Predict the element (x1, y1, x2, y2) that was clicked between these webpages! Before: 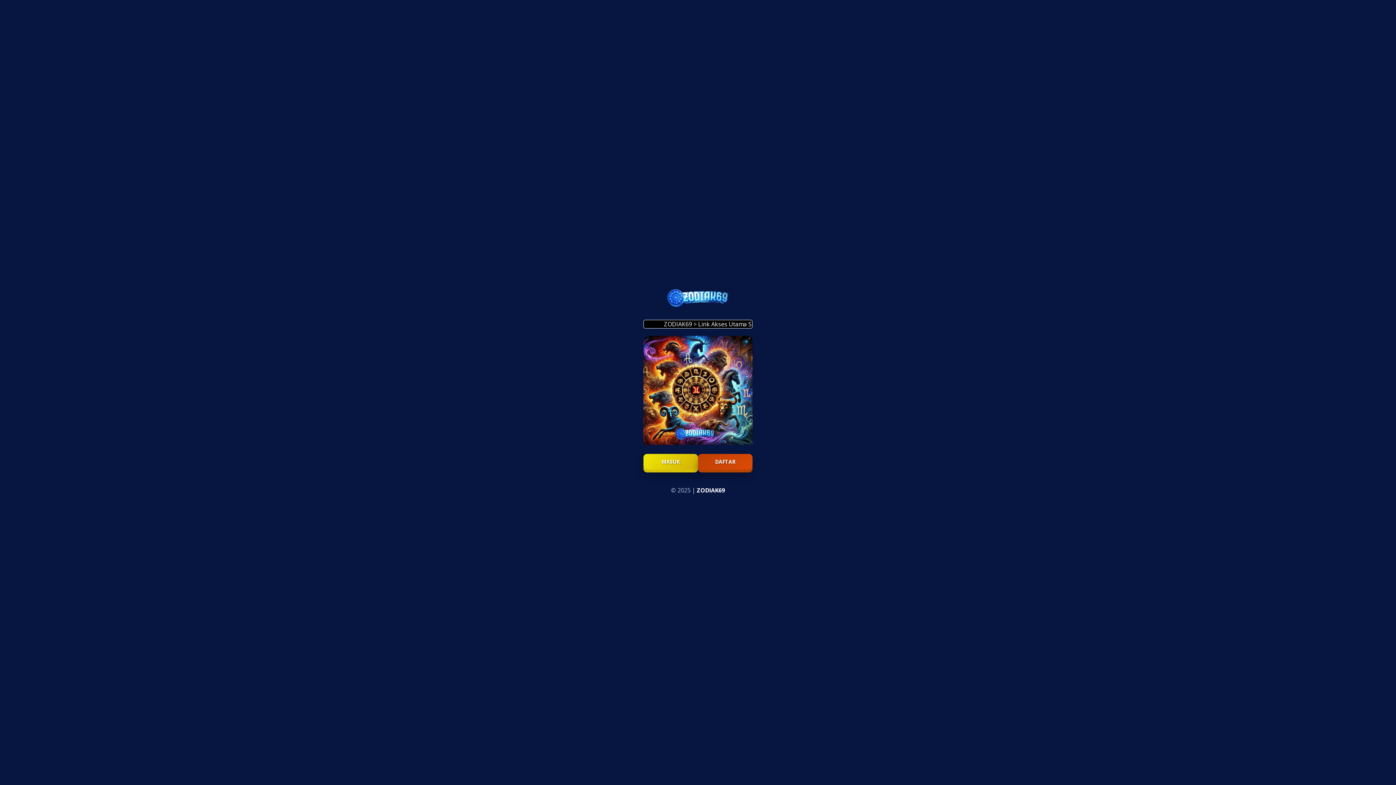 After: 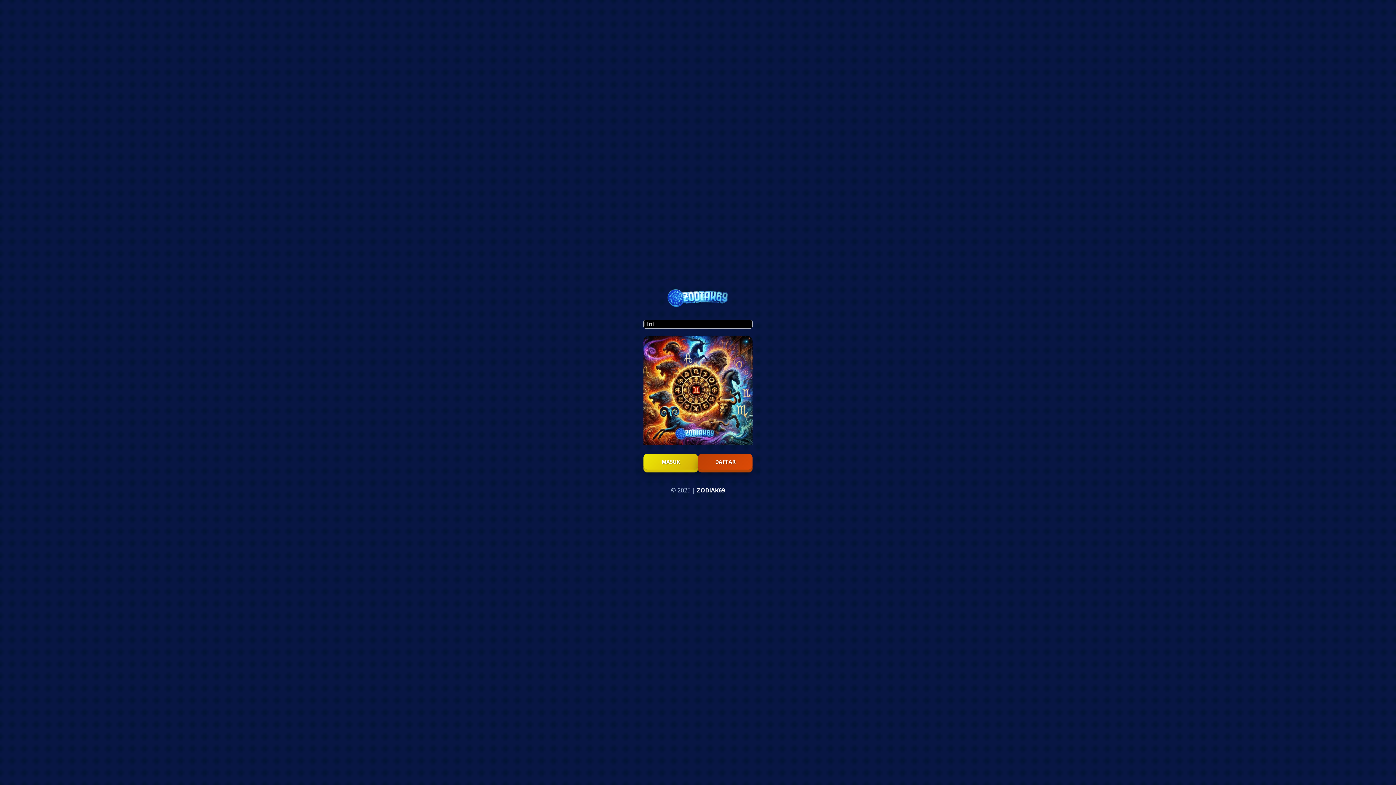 Action: bbox: (696, 486, 725, 494) label: ZODIAK69